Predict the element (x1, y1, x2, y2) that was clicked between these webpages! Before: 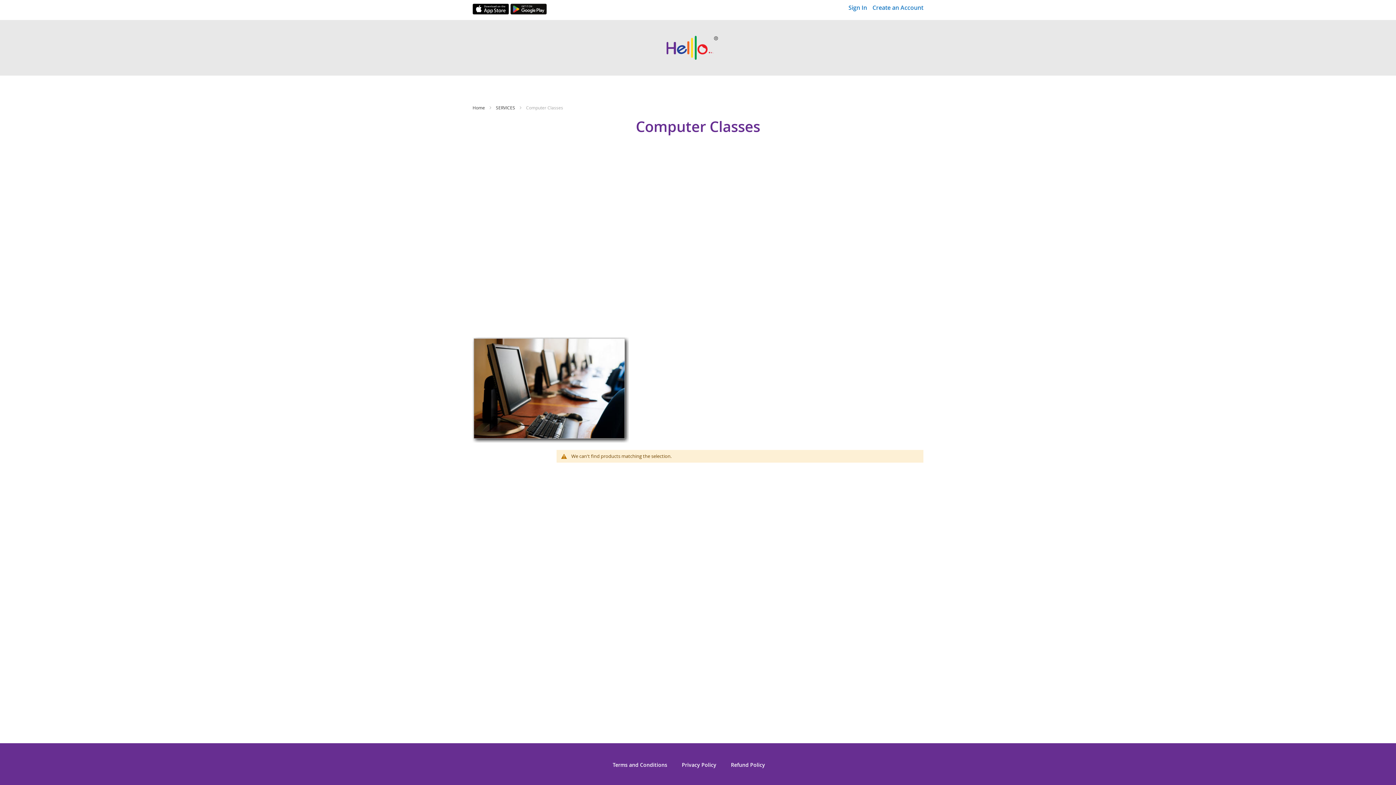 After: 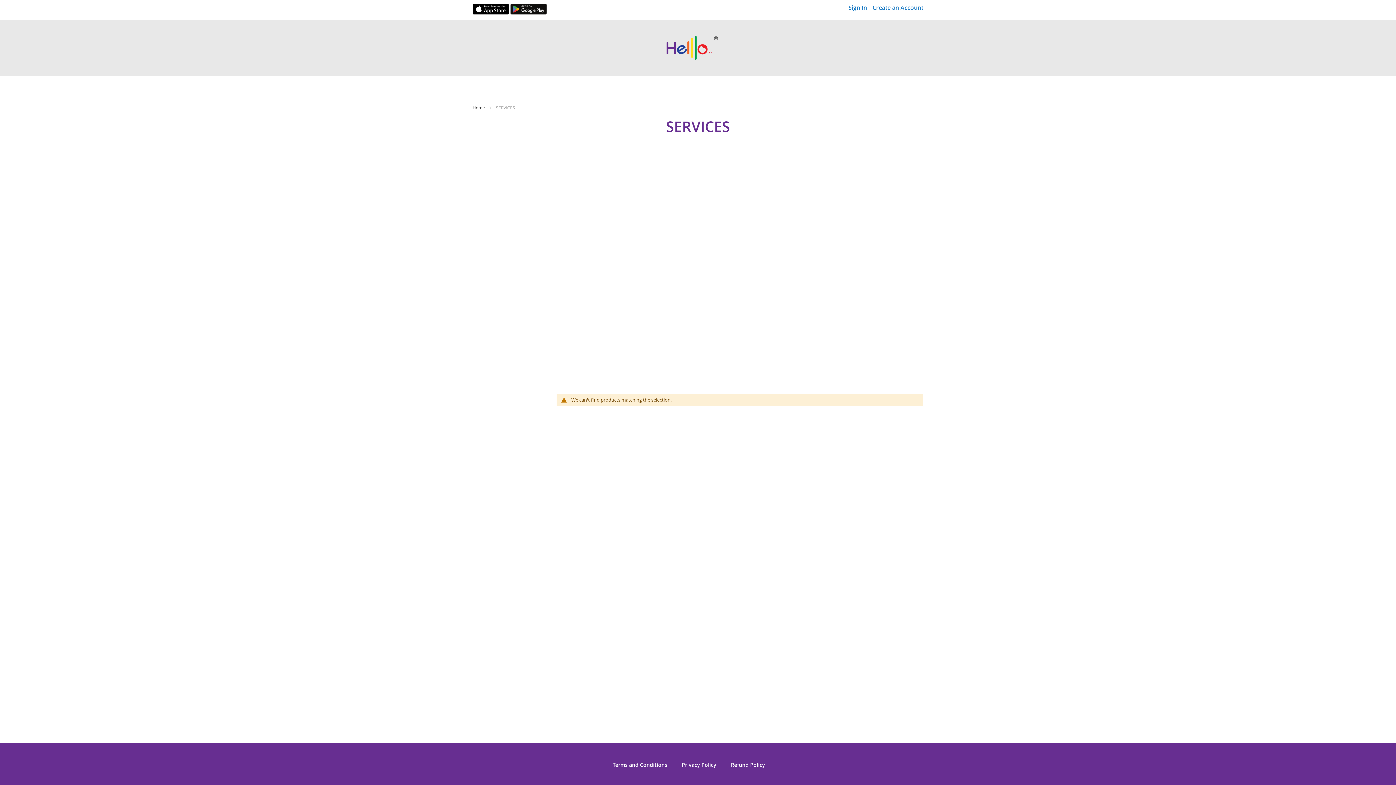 Action: bbox: (496, 104, 516, 110) label: SERVICES 